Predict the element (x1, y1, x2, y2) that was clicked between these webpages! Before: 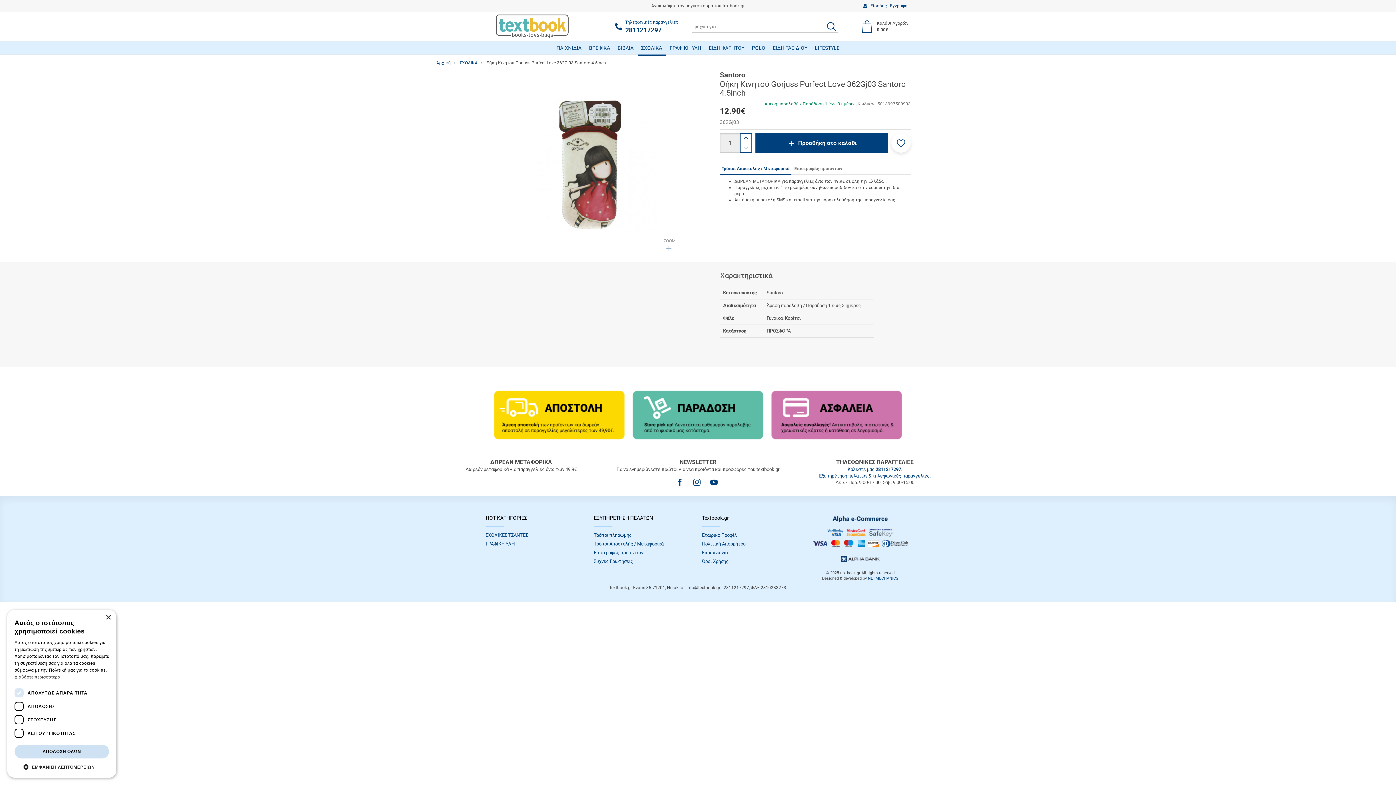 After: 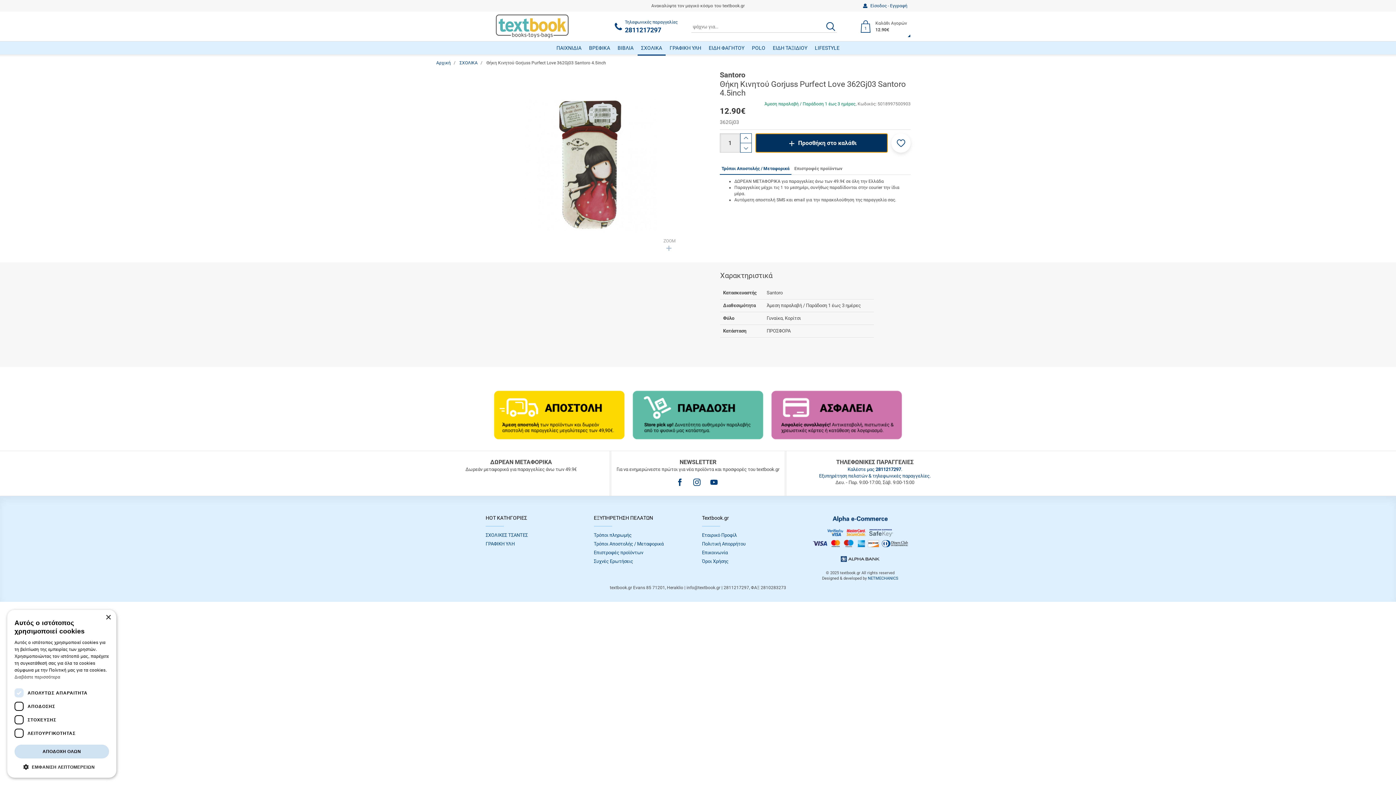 Action: label: Προσθήκη στο καλάθι bbox: (755, 133, 888, 152)